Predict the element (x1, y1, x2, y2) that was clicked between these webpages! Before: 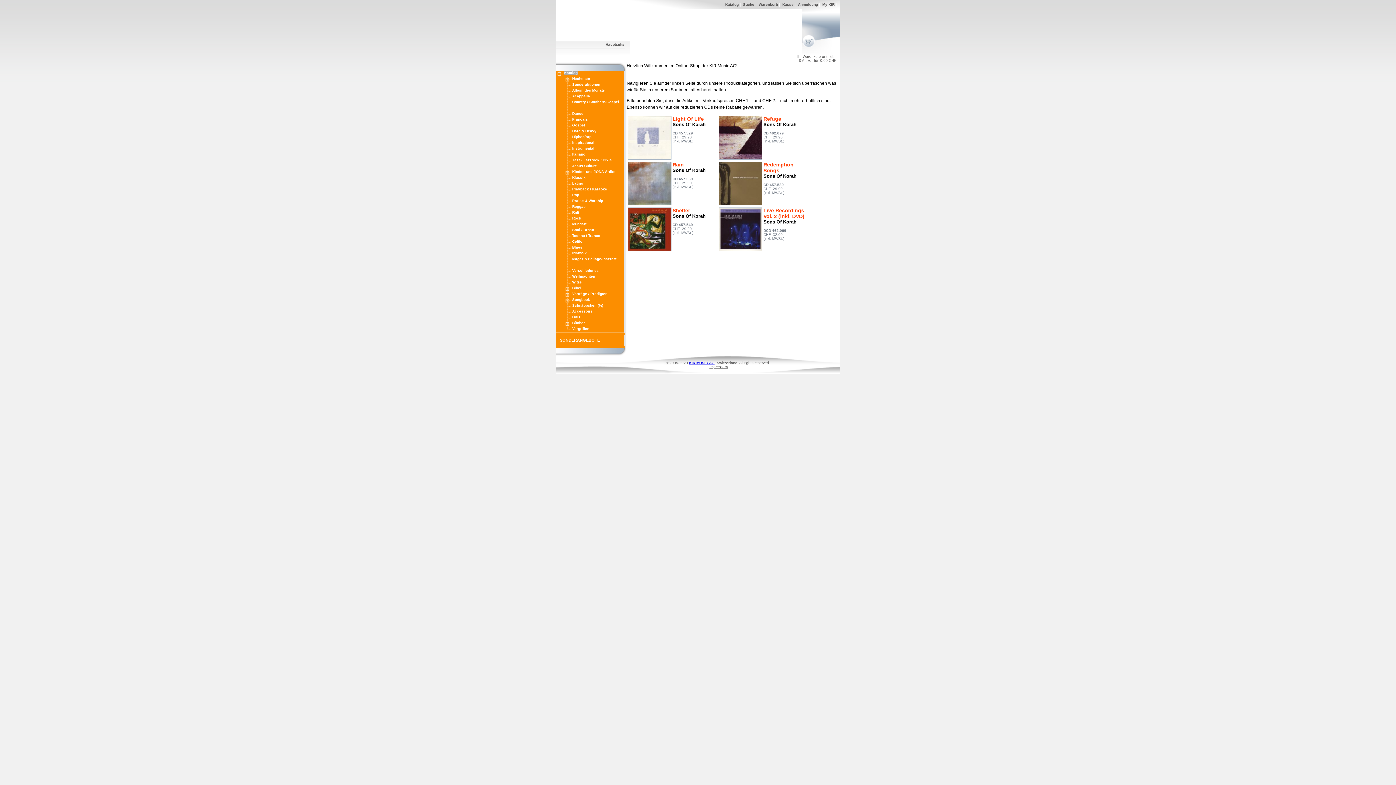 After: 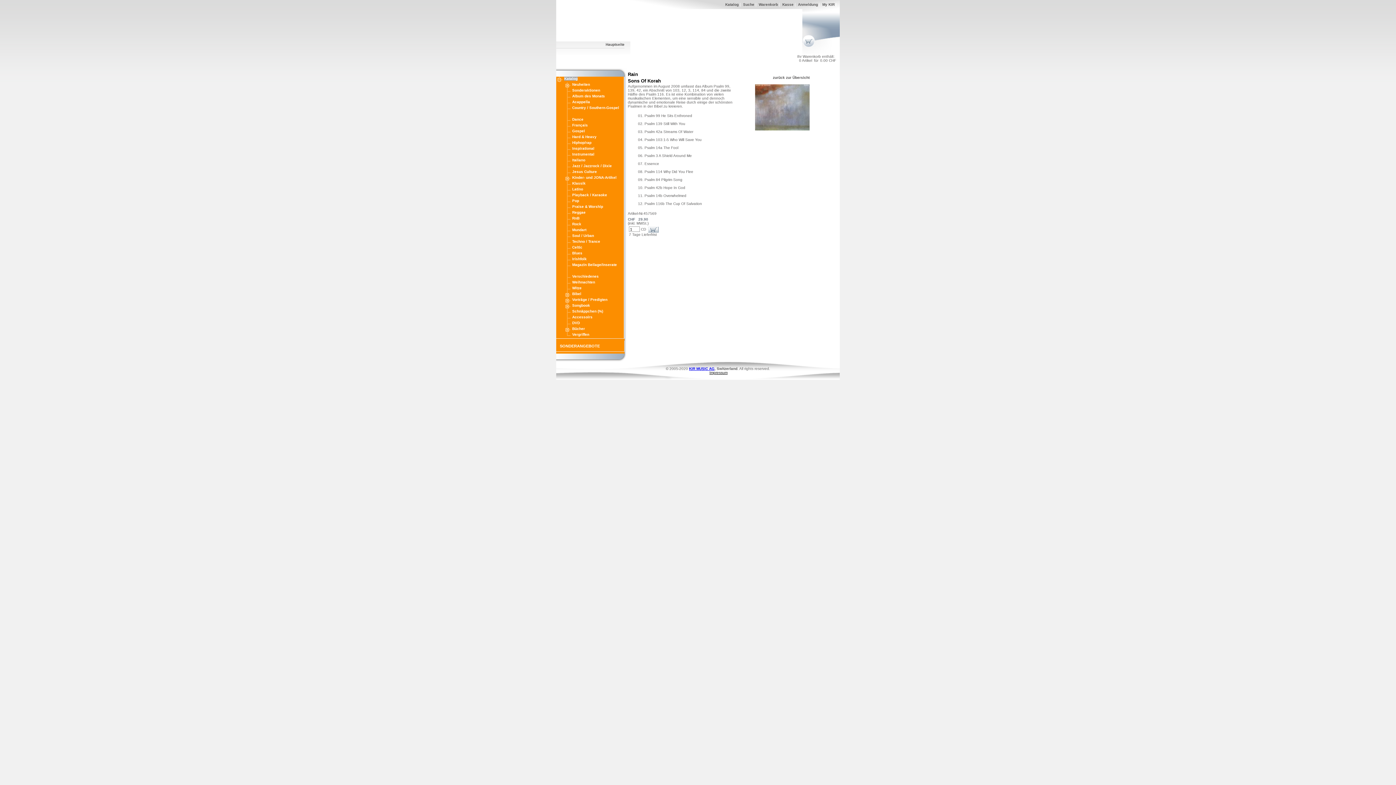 Action: bbox: (628, 202, 671, 206)